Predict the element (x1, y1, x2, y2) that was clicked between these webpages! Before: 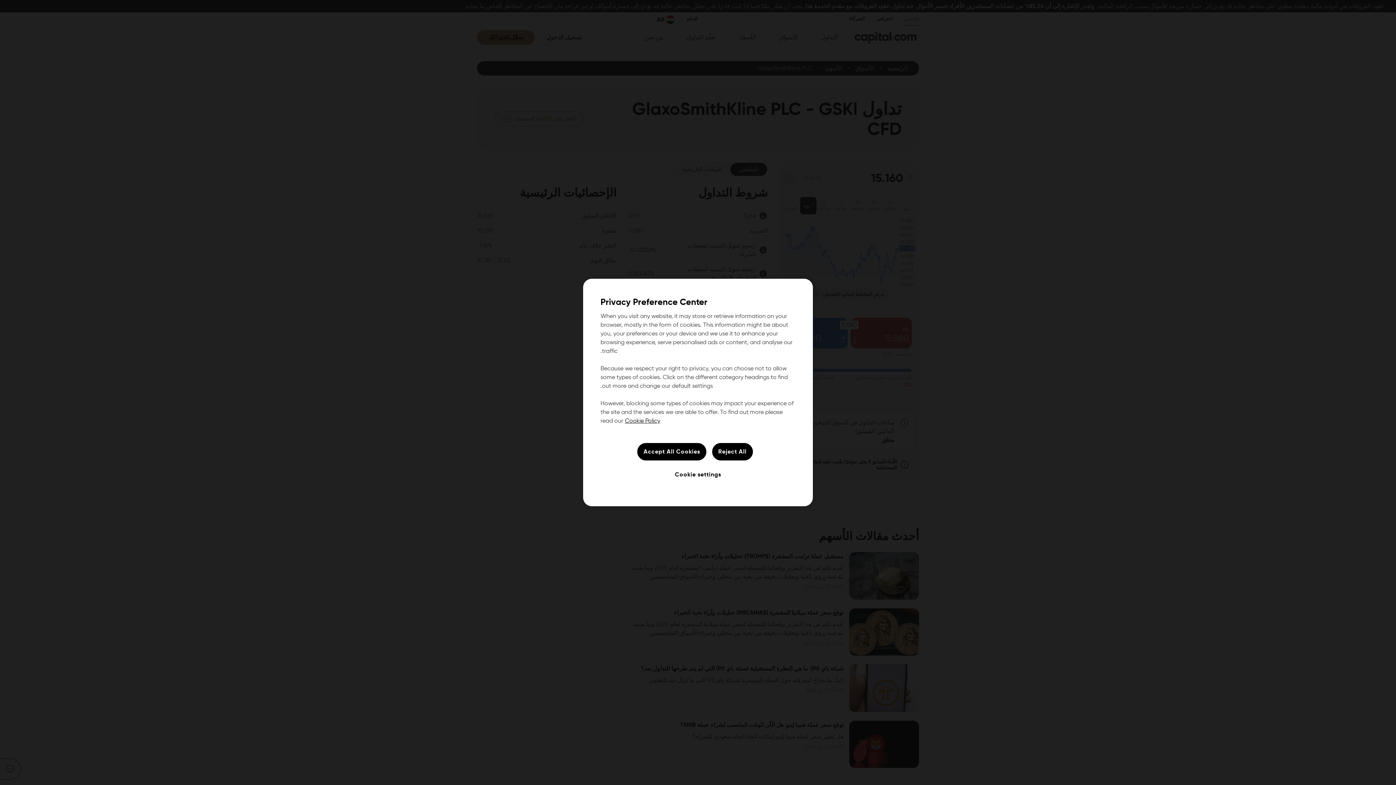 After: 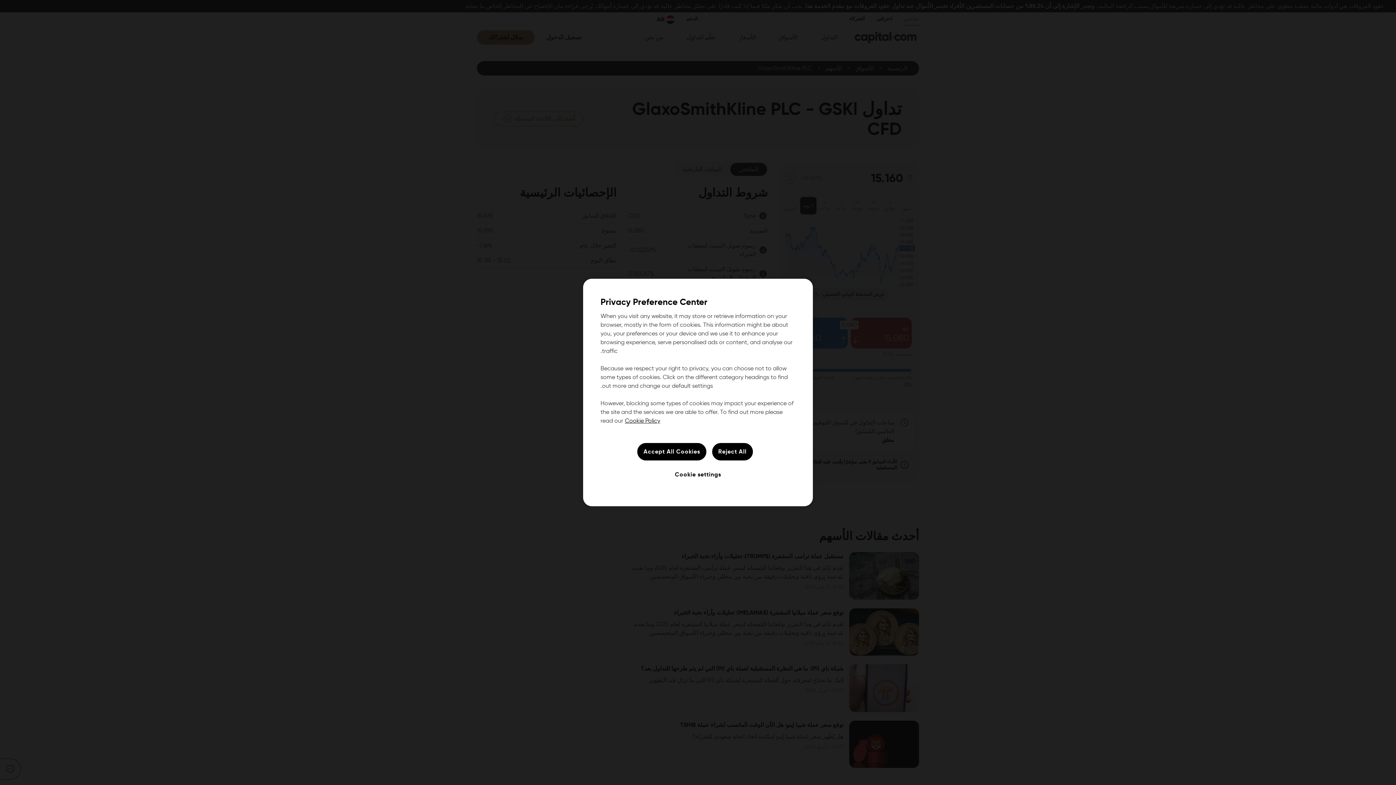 Action: bbox: (625, 417, 660, 424) label: More information about your privacy, opens in a new tab